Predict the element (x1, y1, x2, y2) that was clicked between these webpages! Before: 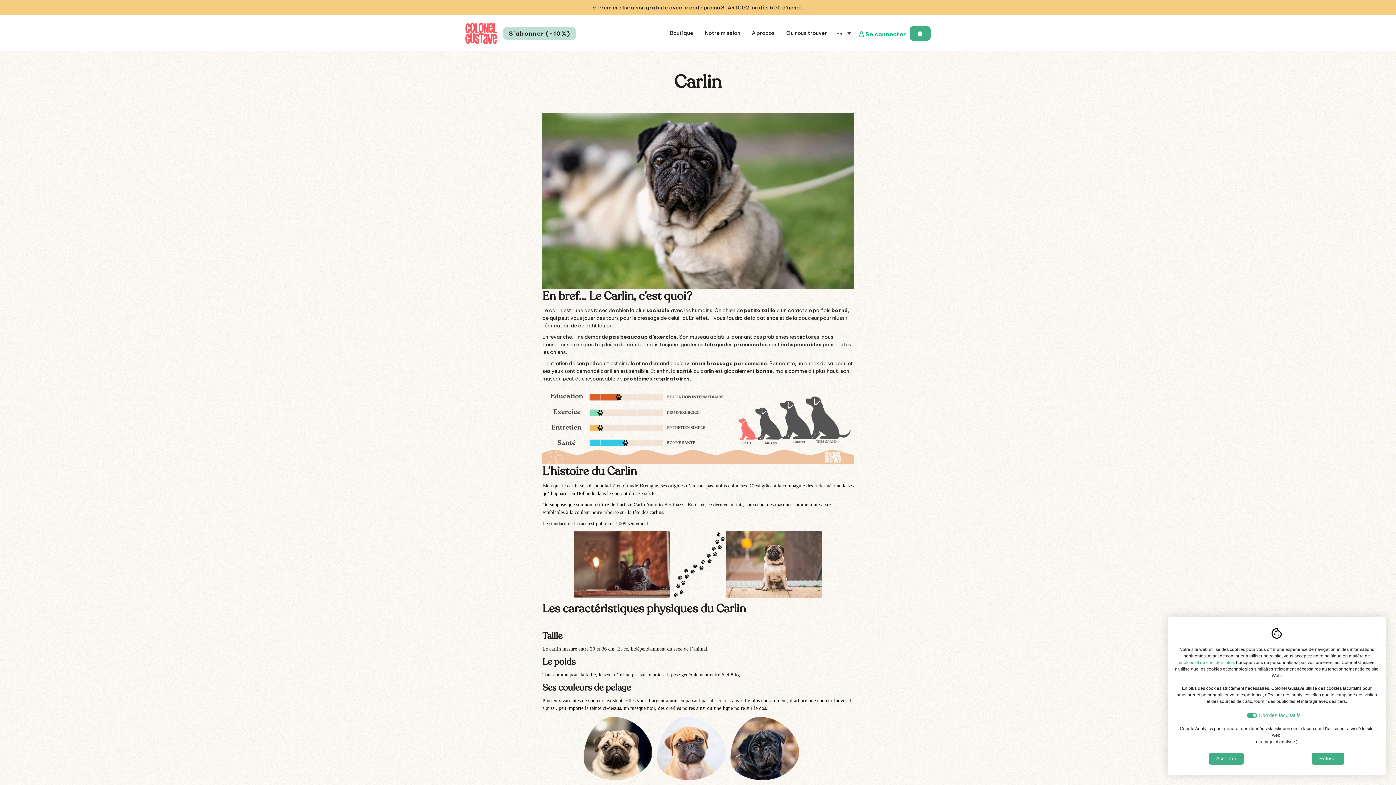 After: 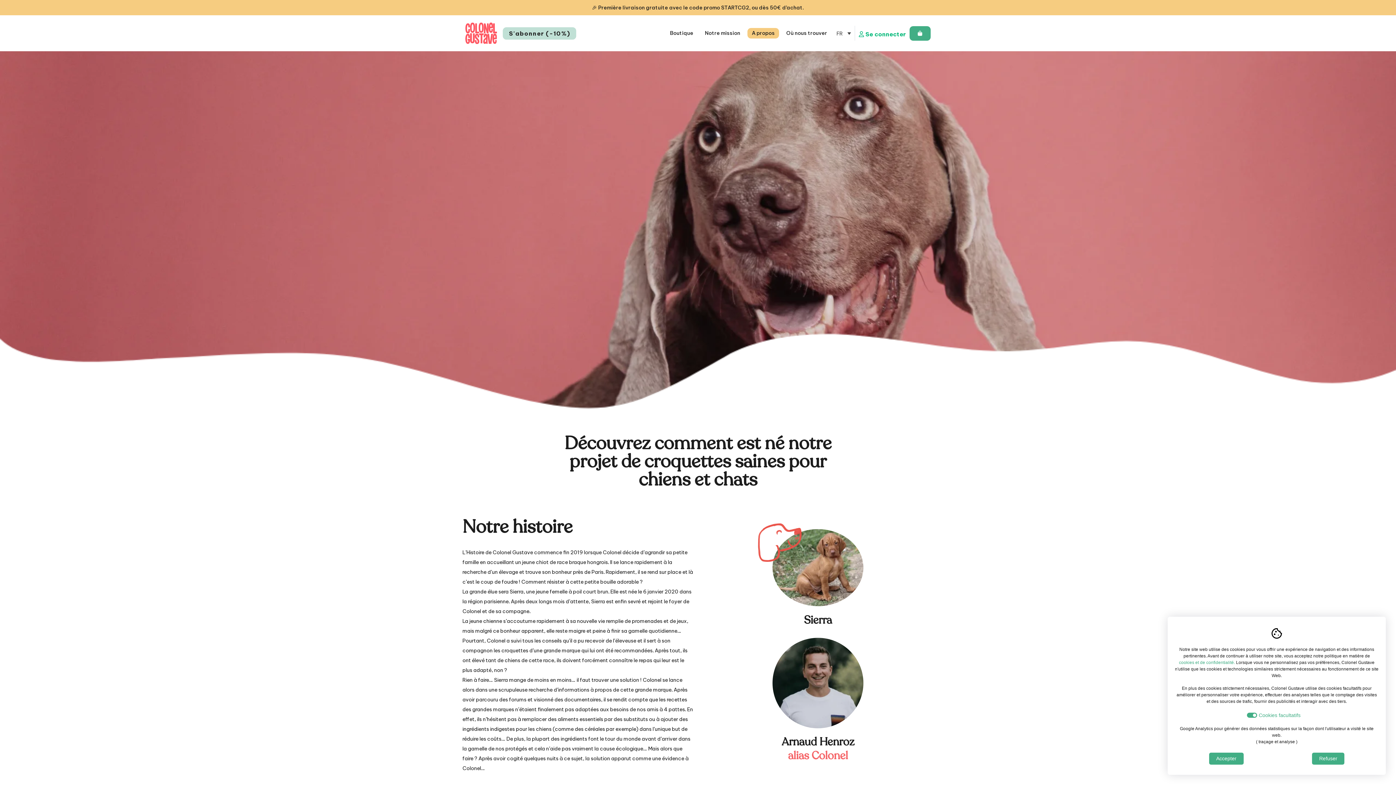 Action: bbox: (747, 28, 779, 38) label: A propos